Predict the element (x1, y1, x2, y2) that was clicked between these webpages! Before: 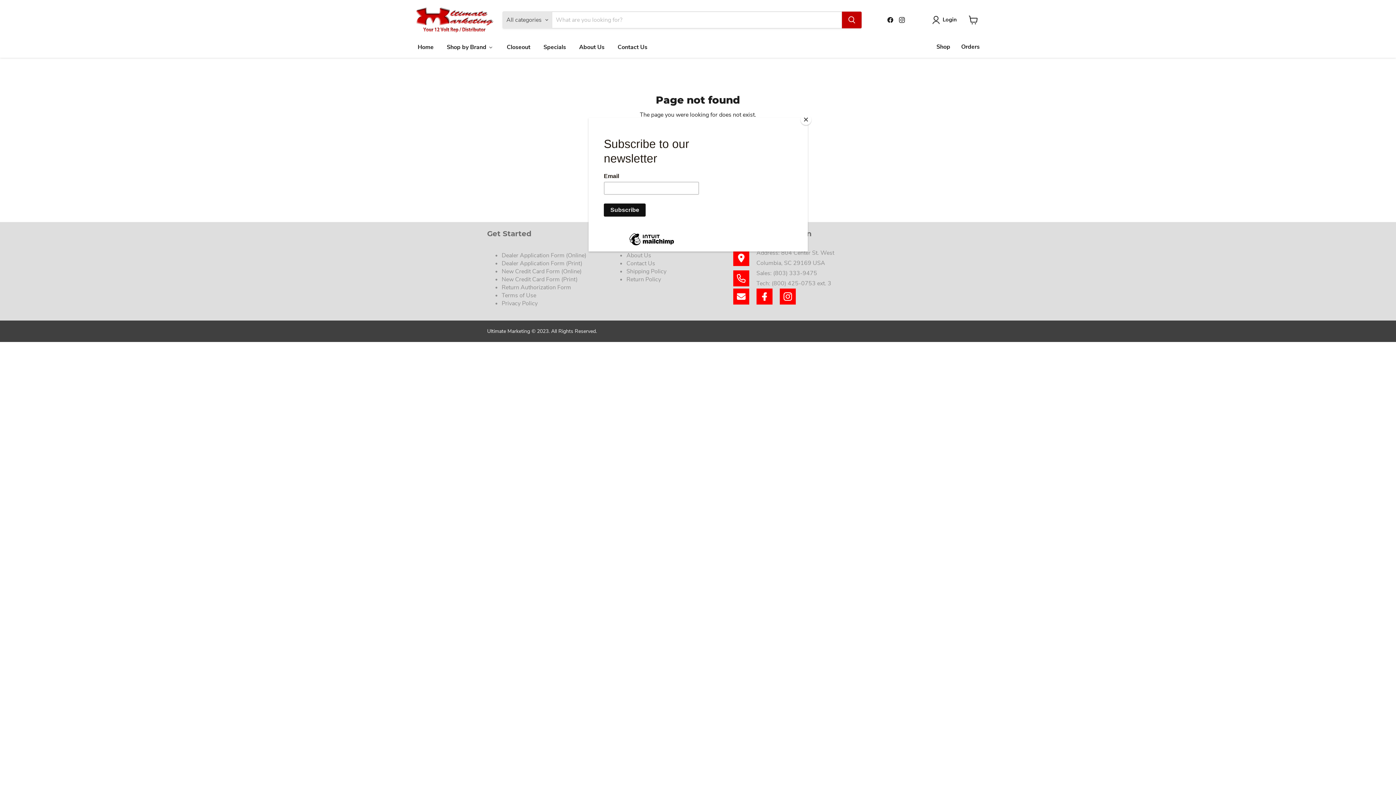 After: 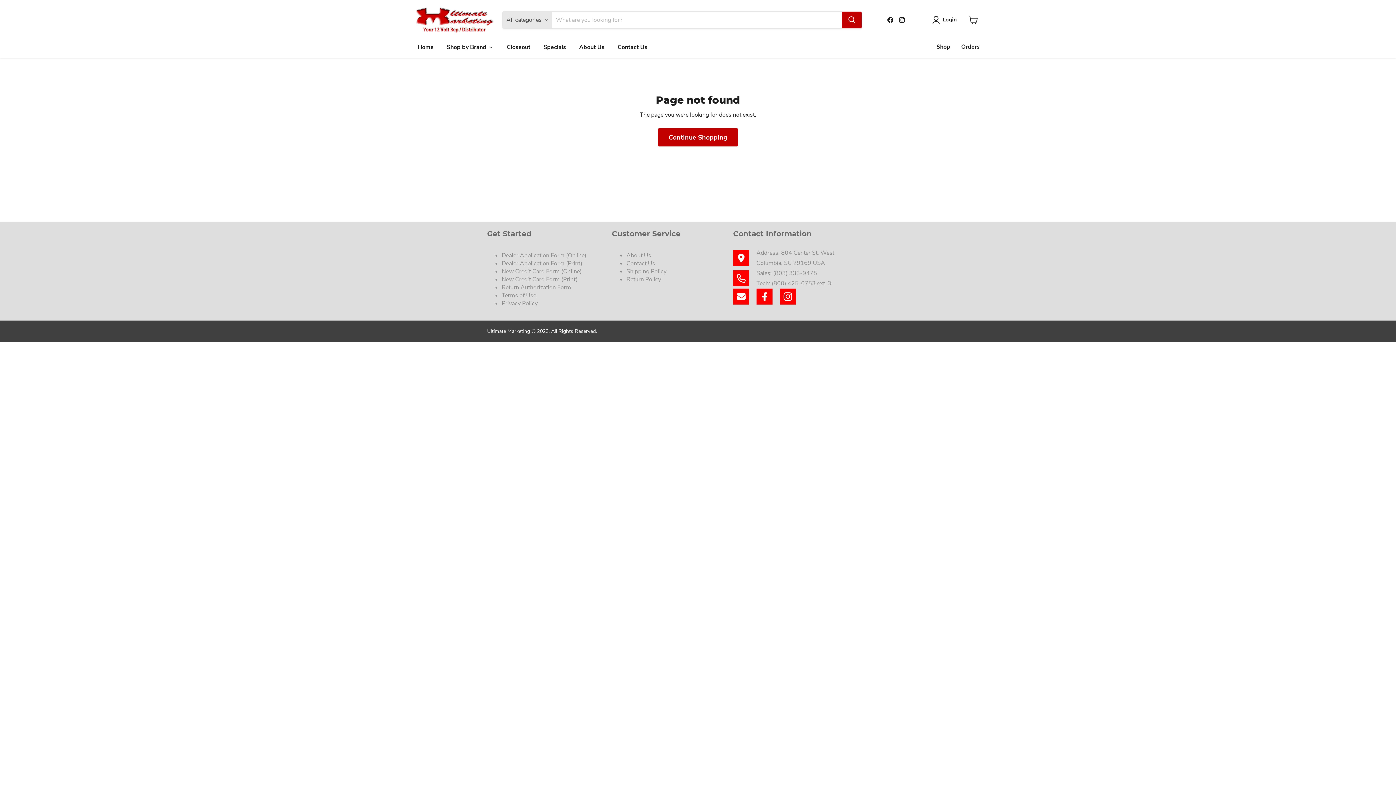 Action: bbox: (800, 114, 811, 125) label: Close